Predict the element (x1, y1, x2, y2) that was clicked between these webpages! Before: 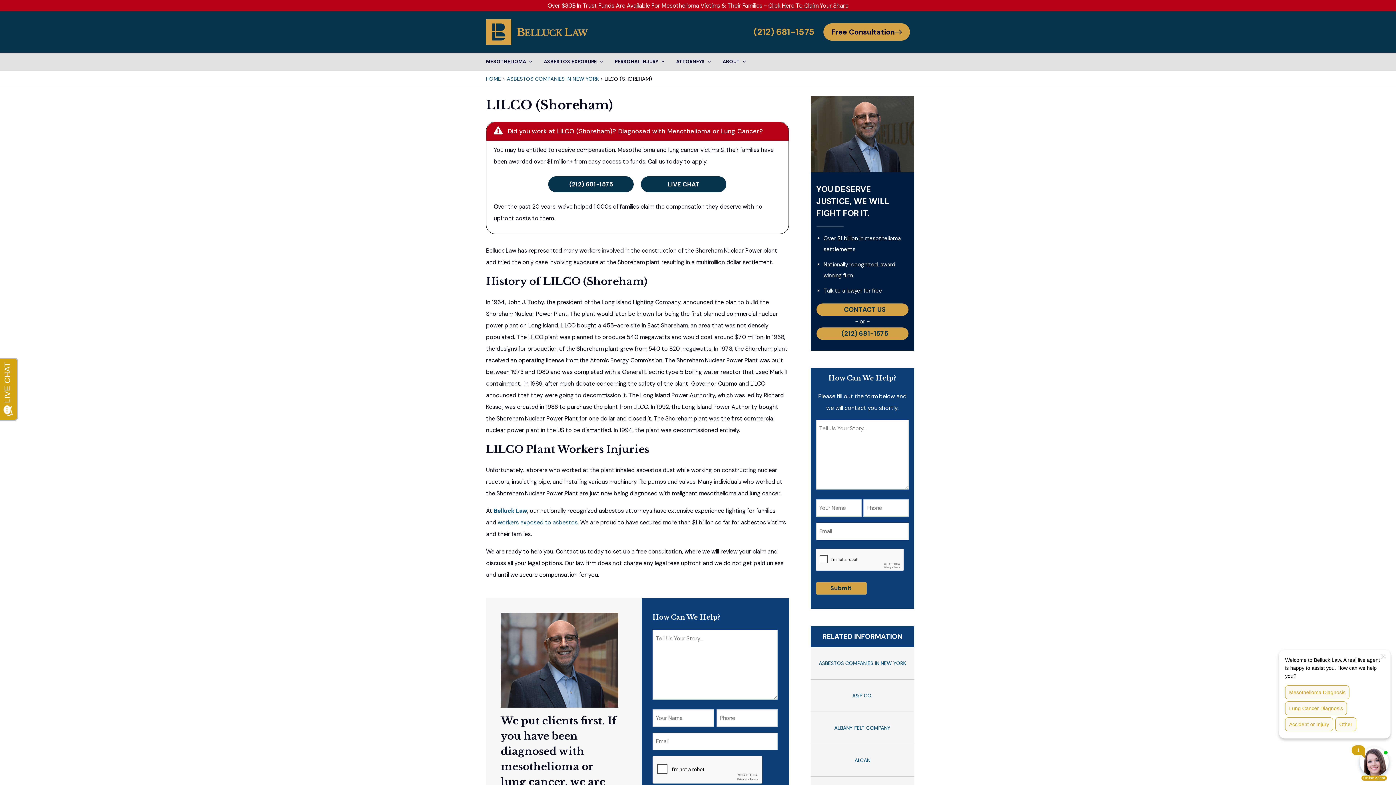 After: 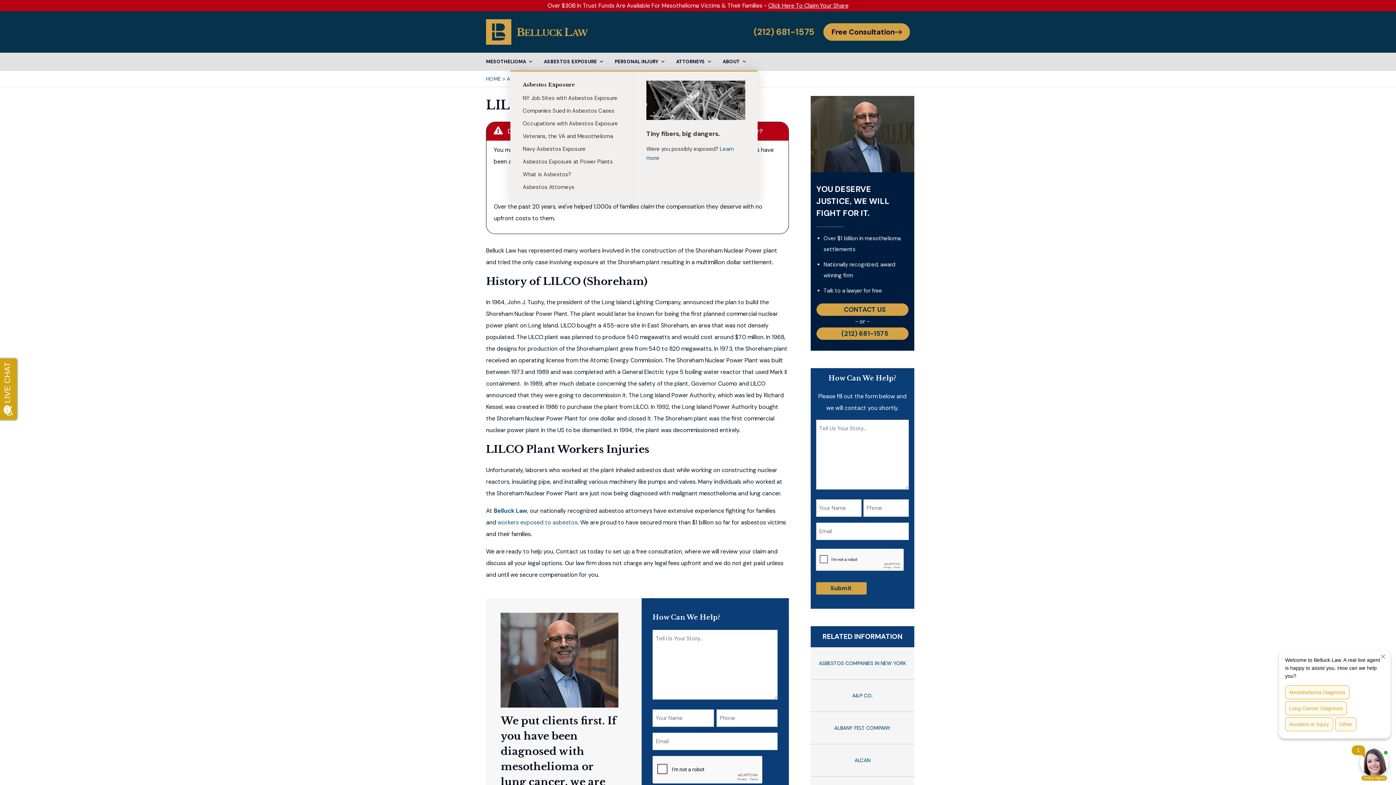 Action: label: ASBESTOS EXPOSURE bbox: (544, 54, 604, 69)